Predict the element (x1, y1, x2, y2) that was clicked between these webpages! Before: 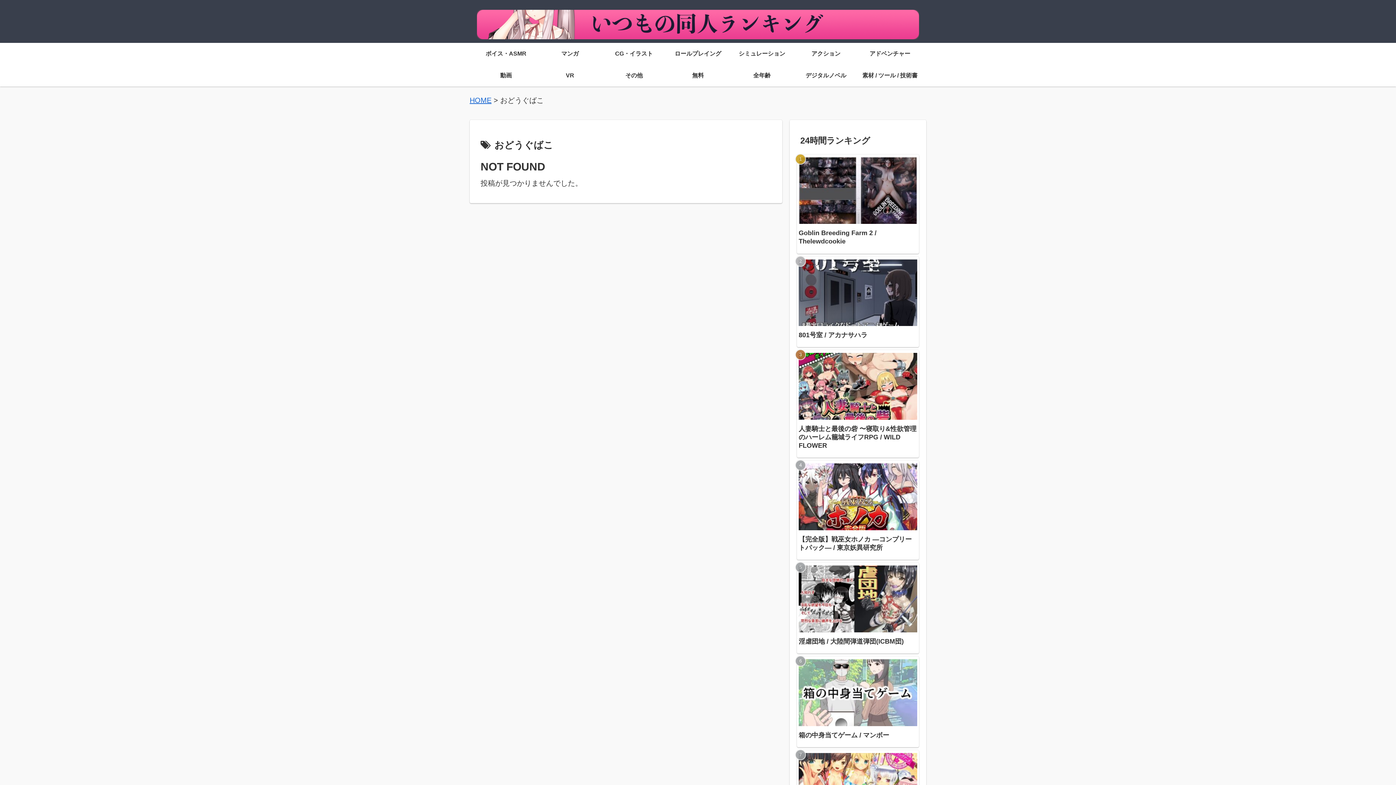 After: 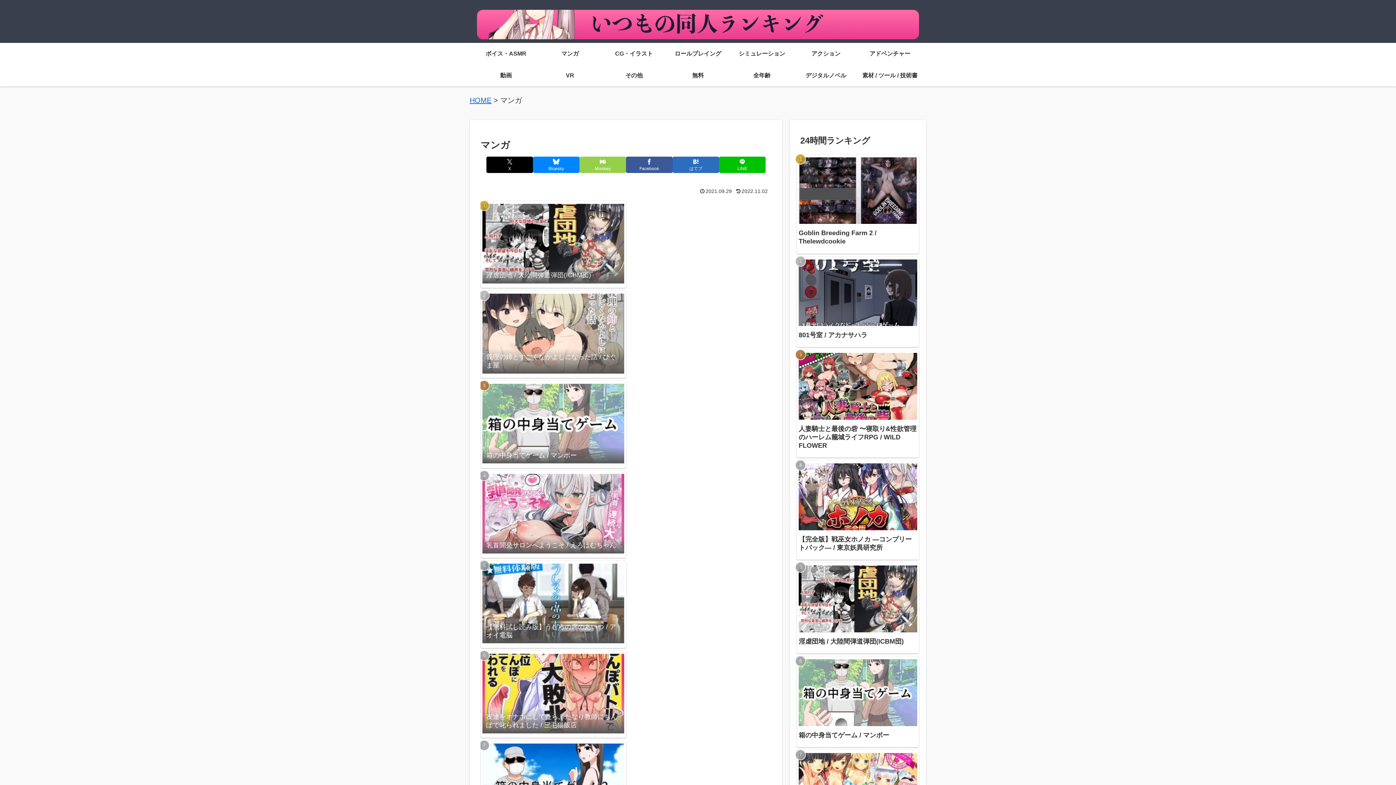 Action: label: マンガ bbox: (538, 42, 602, 64)